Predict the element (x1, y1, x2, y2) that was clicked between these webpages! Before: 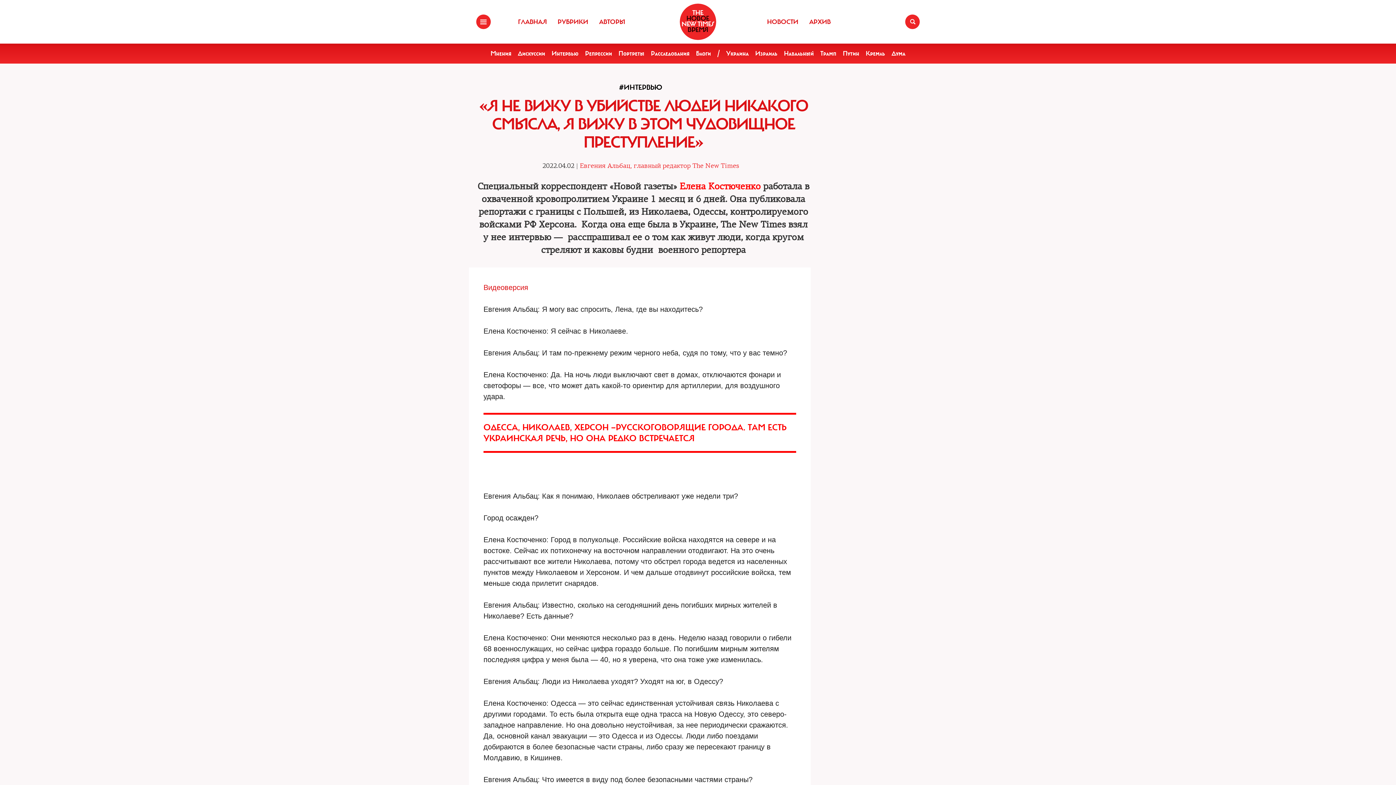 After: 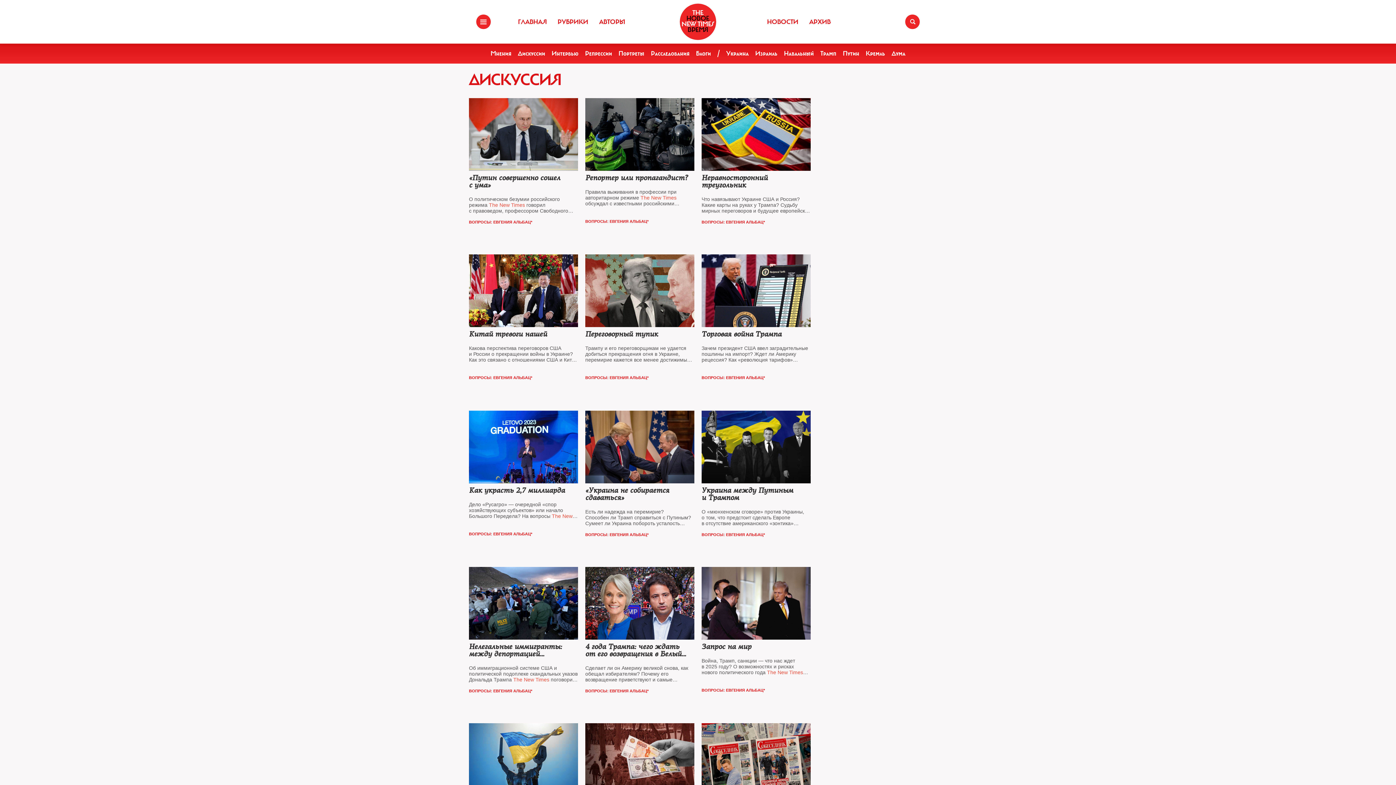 Action: label: Дискуссии bbox: (518, 49, 545, 57)